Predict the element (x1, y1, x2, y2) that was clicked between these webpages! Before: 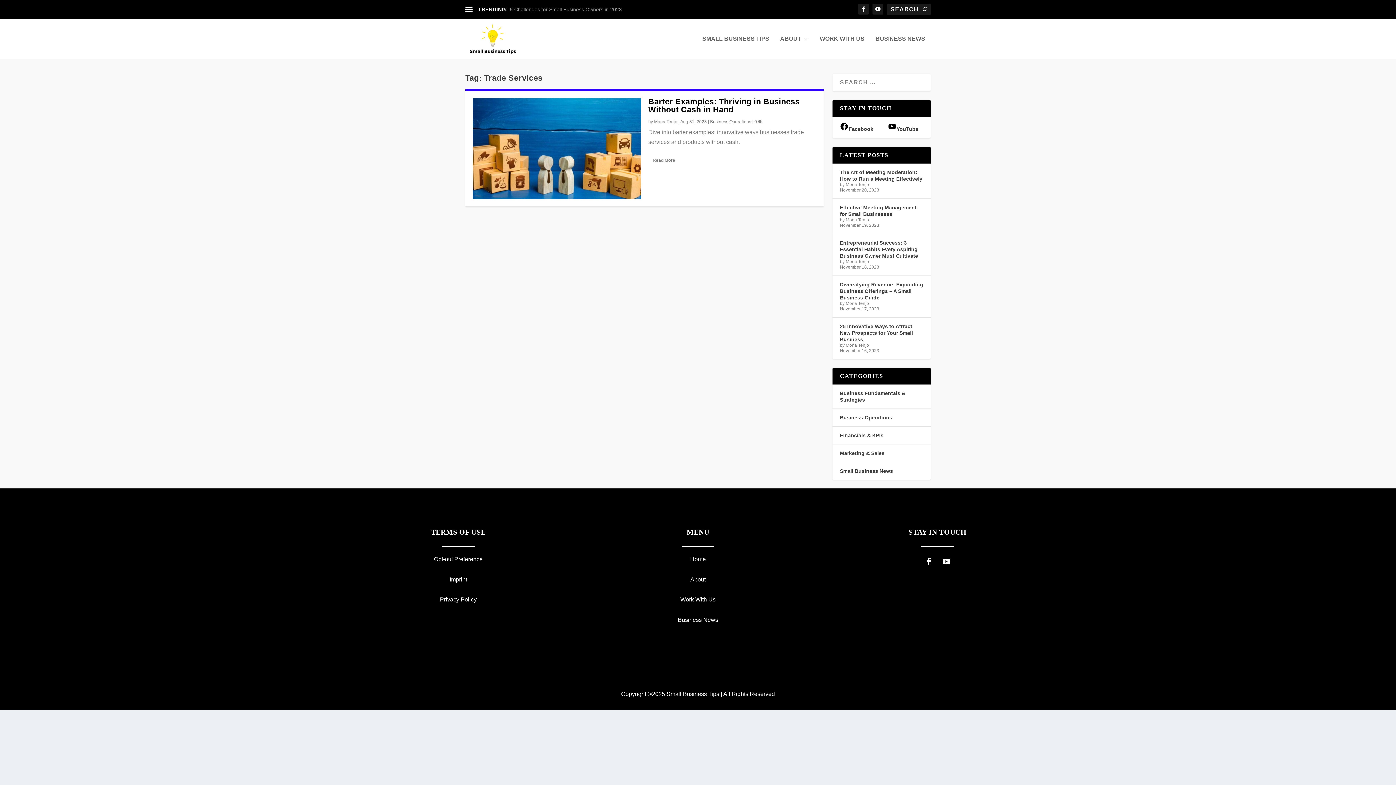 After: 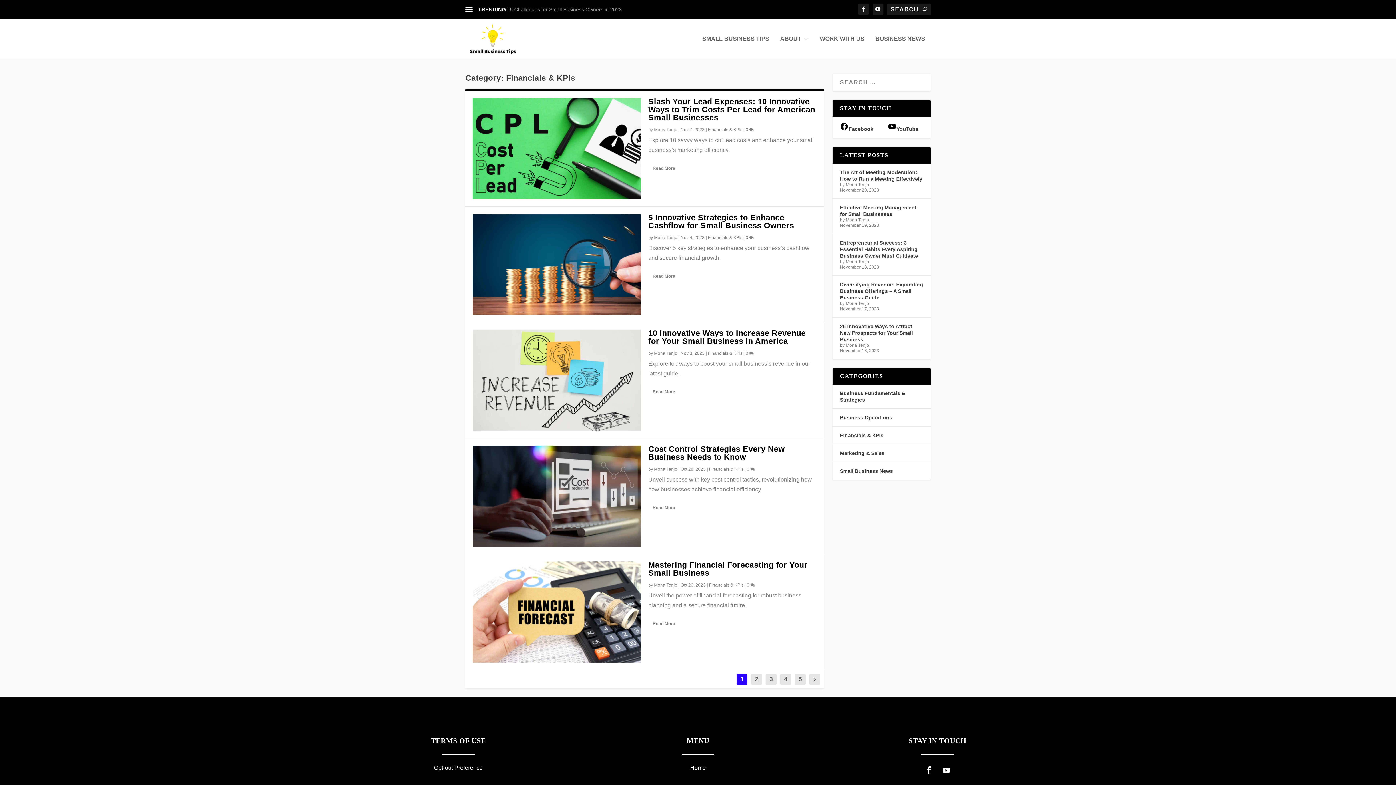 Action: label: Financials & KPIs bbox: (840, 432, 883, 438)